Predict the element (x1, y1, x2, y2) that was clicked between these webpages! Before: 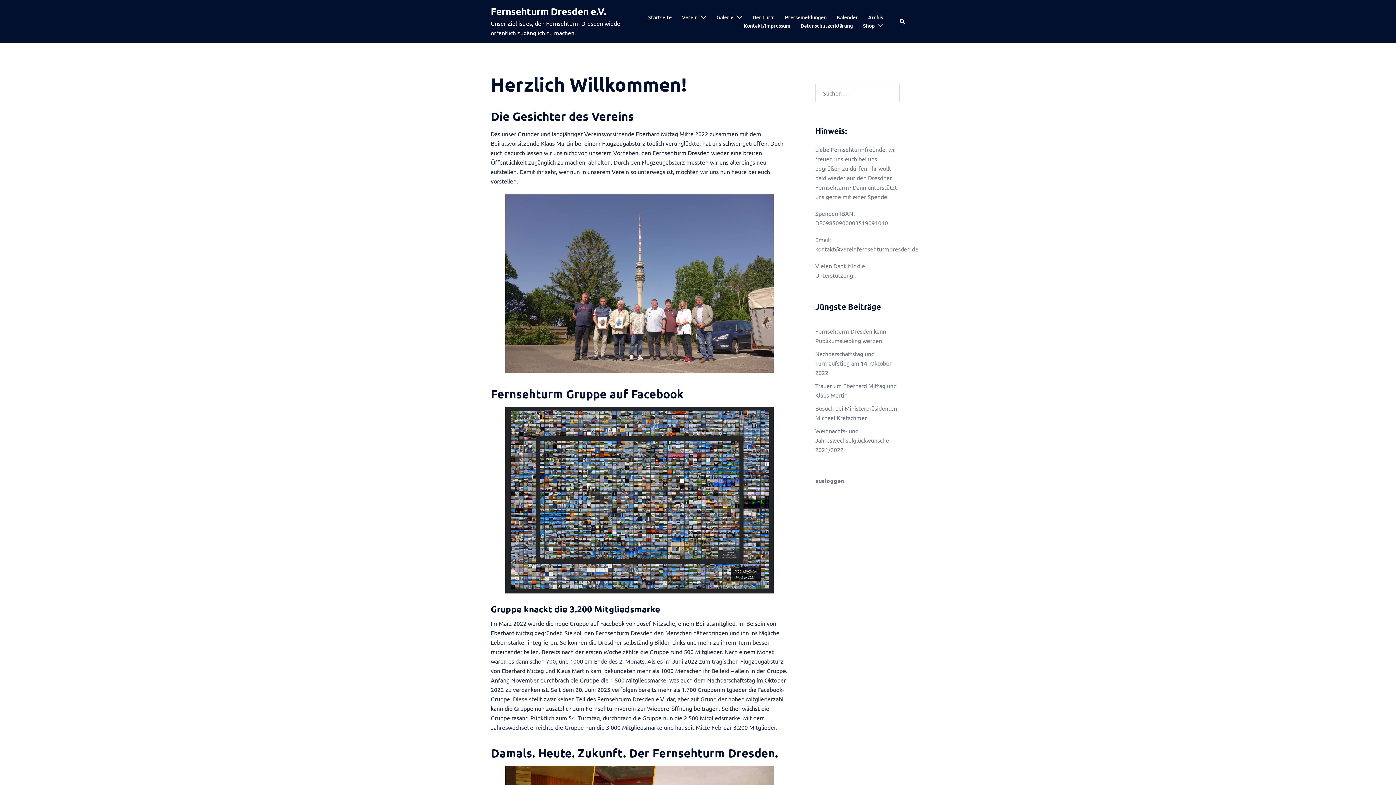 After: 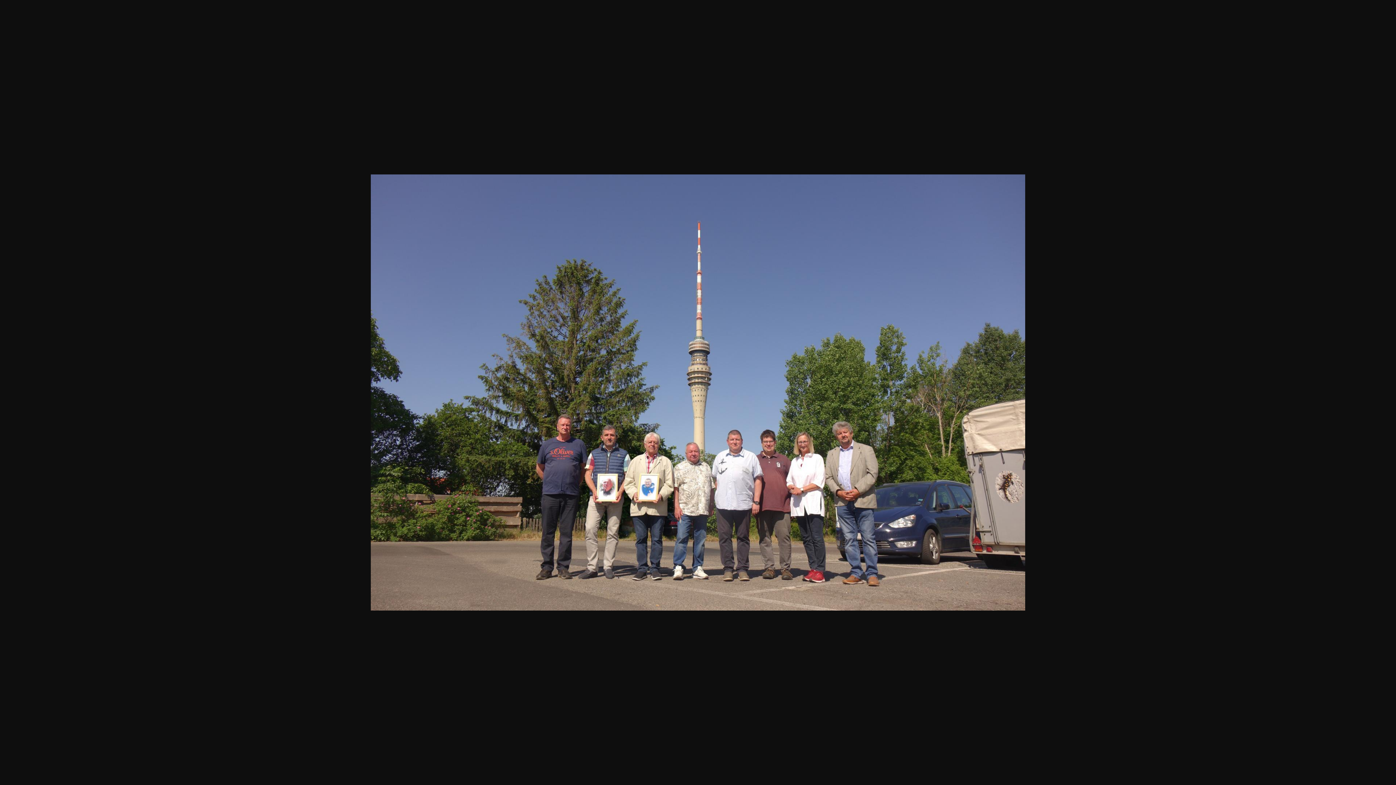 Action: bbox: (505, 365, 773, 372)